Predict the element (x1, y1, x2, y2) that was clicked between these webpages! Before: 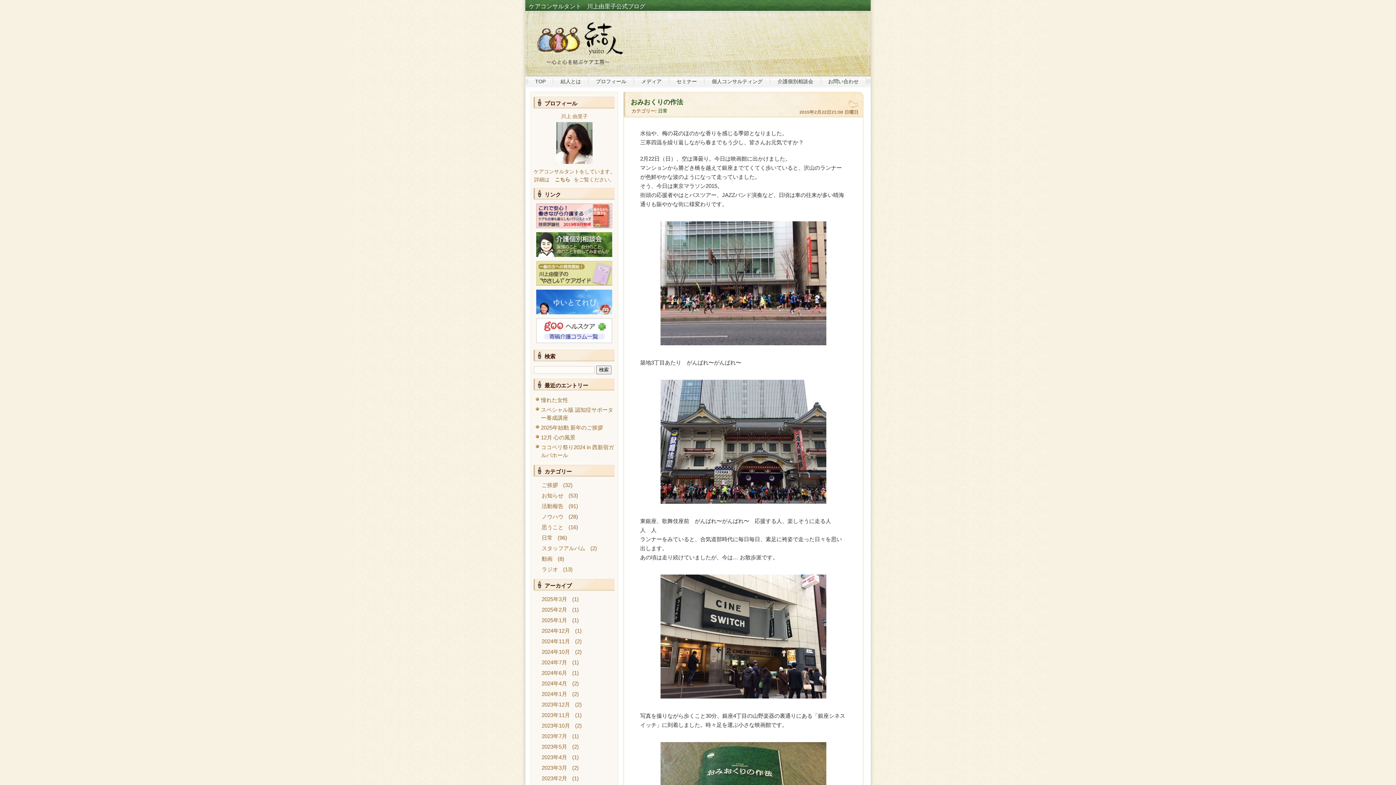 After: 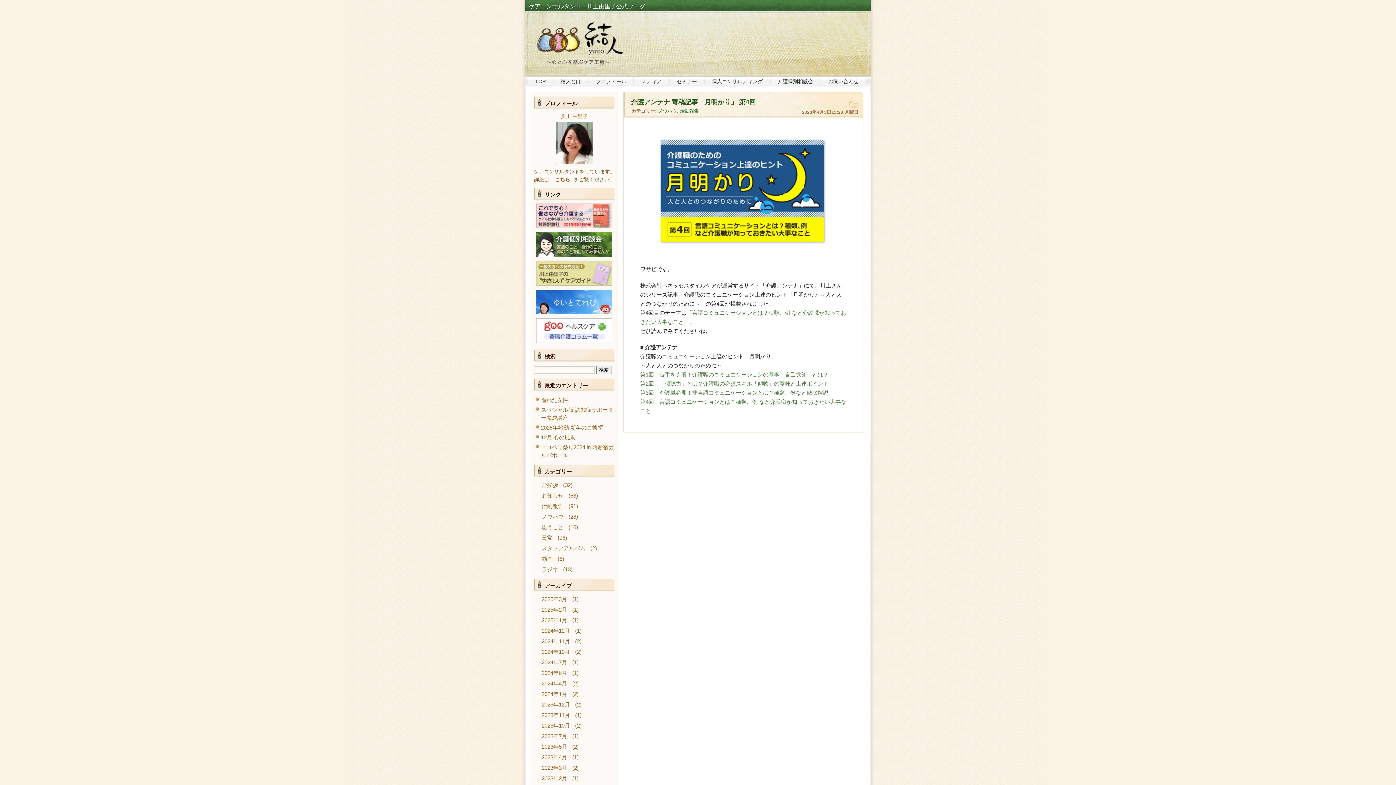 Action: label: 2023年4月 bbox: (536, 753, 570, 762)